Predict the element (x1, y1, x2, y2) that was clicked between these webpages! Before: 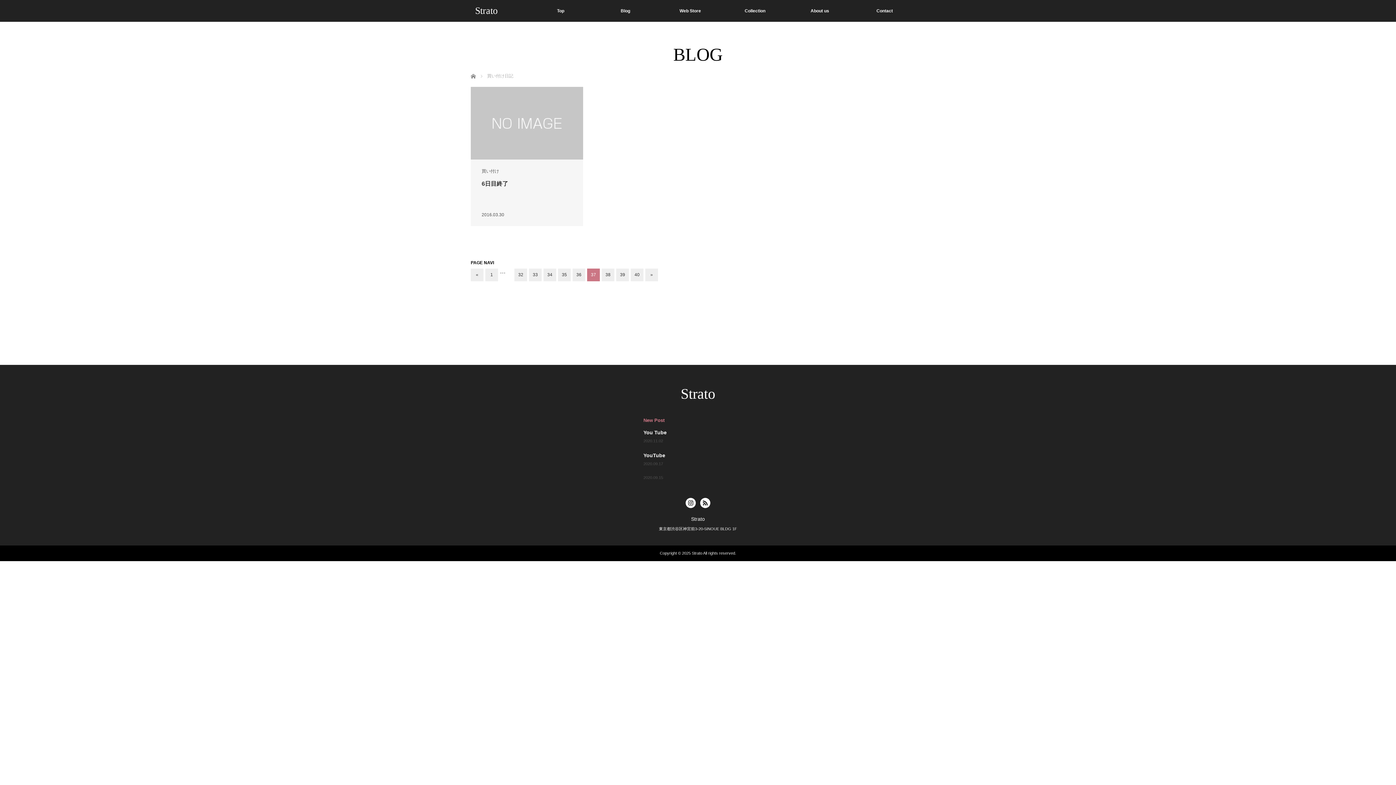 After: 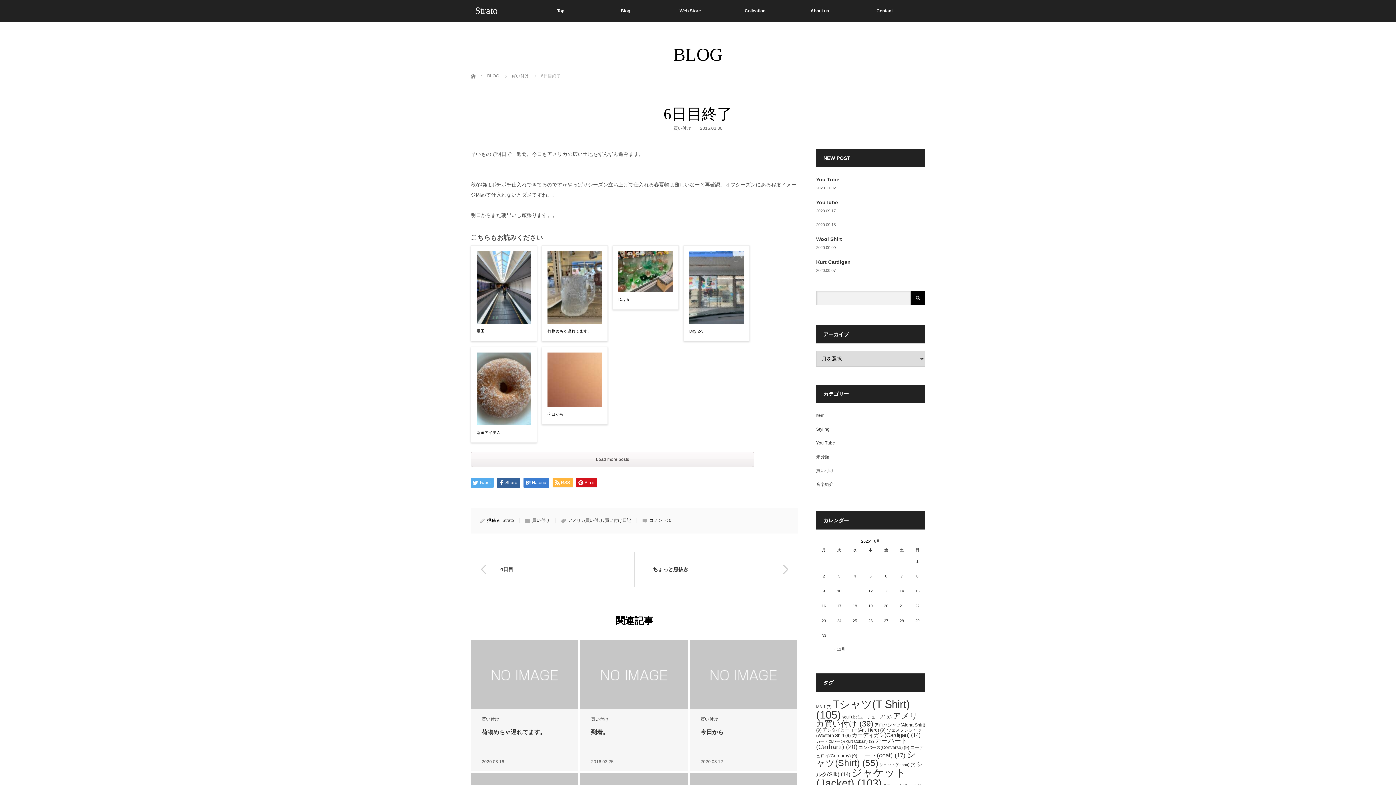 Action: label: 6日目終了 bbox: (481, 180, 508, 186)